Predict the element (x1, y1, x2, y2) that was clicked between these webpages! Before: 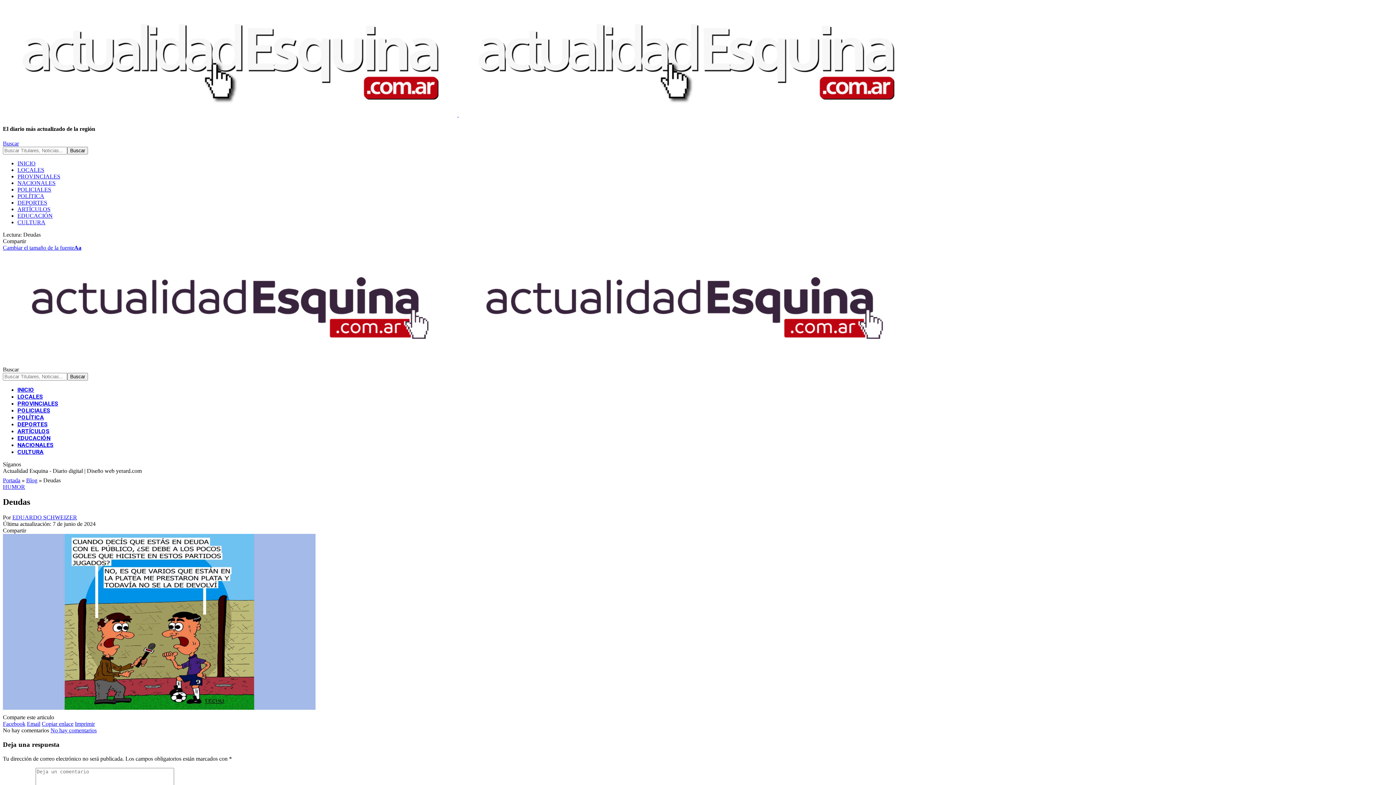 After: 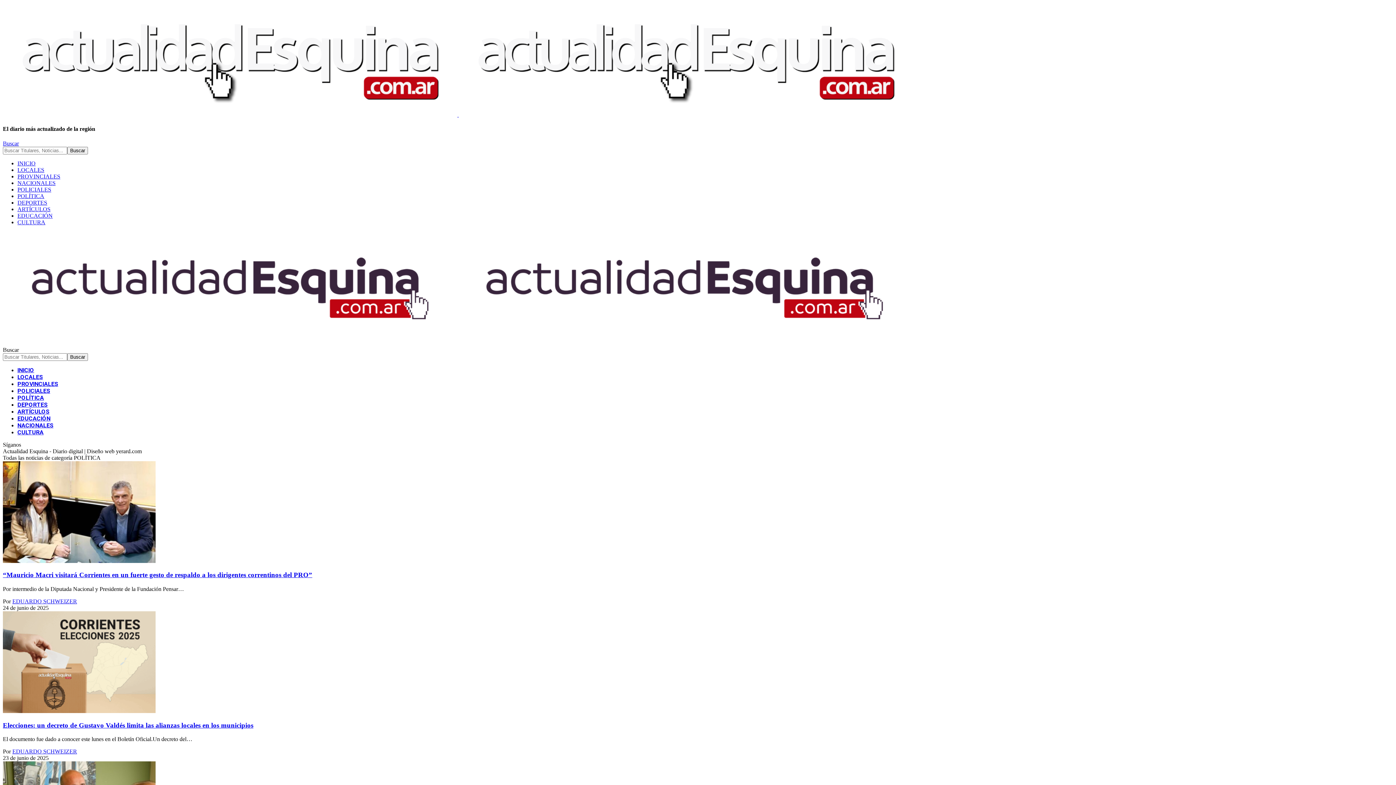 Action: label: POLÍTICA bbox: (17, 414, 44, 420)